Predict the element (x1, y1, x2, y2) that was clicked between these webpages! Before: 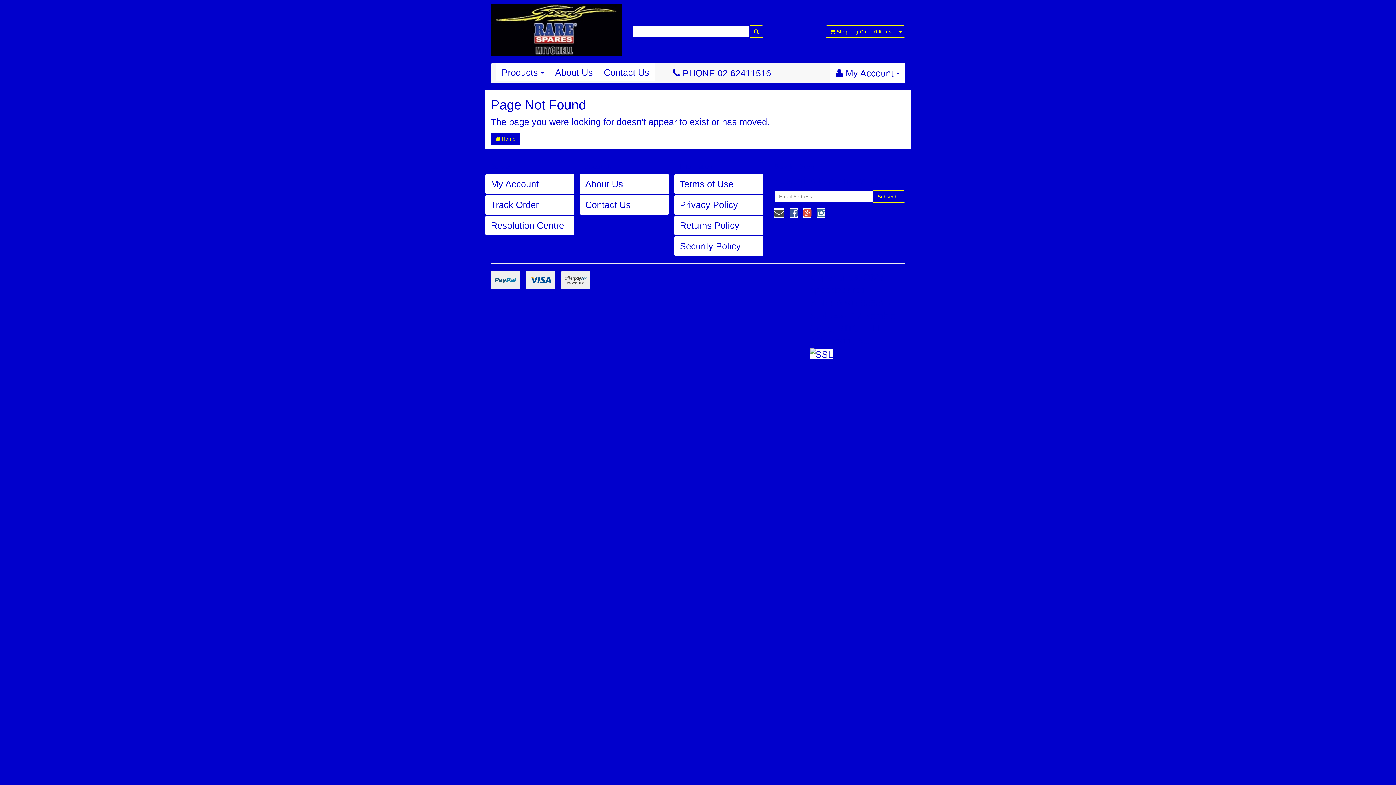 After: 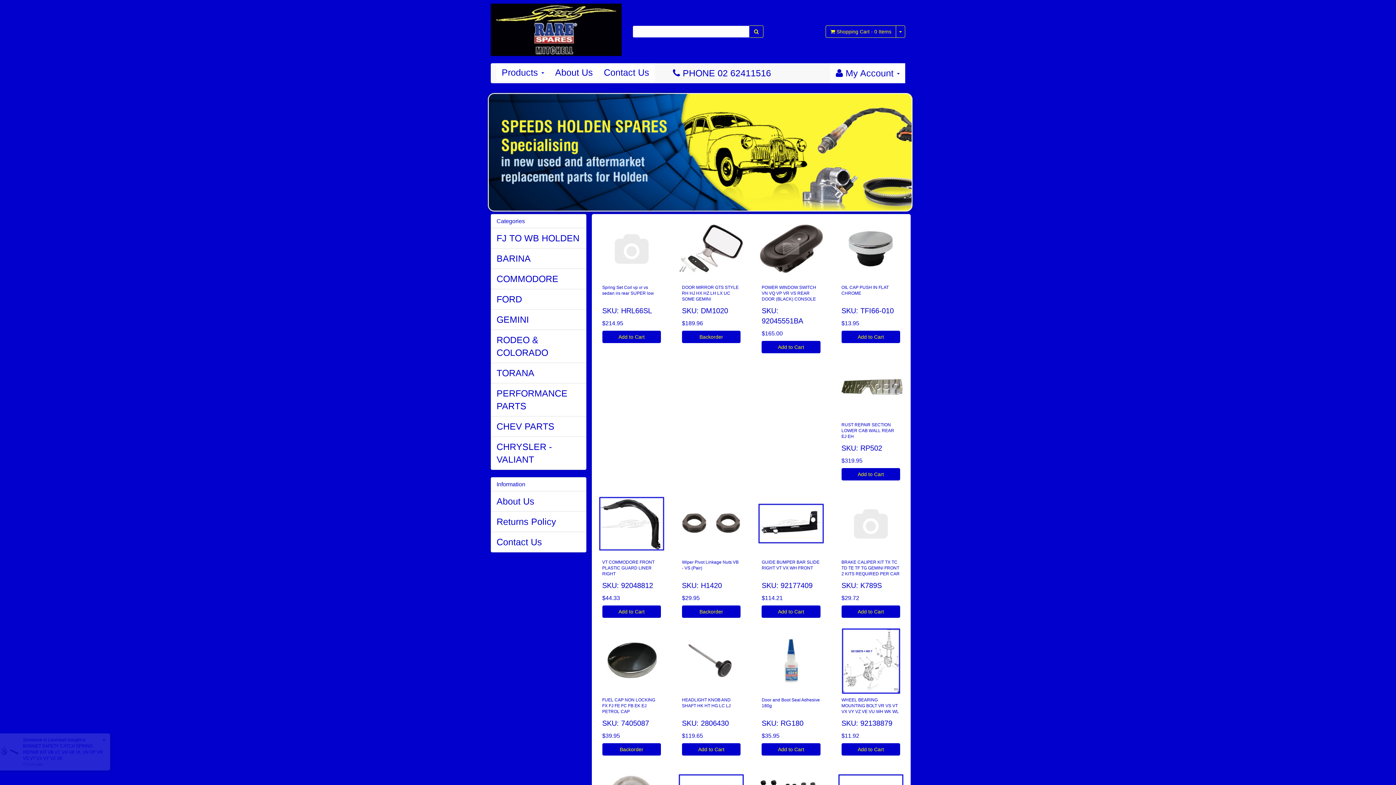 Action: bbox: (490, 22, 621, 32)